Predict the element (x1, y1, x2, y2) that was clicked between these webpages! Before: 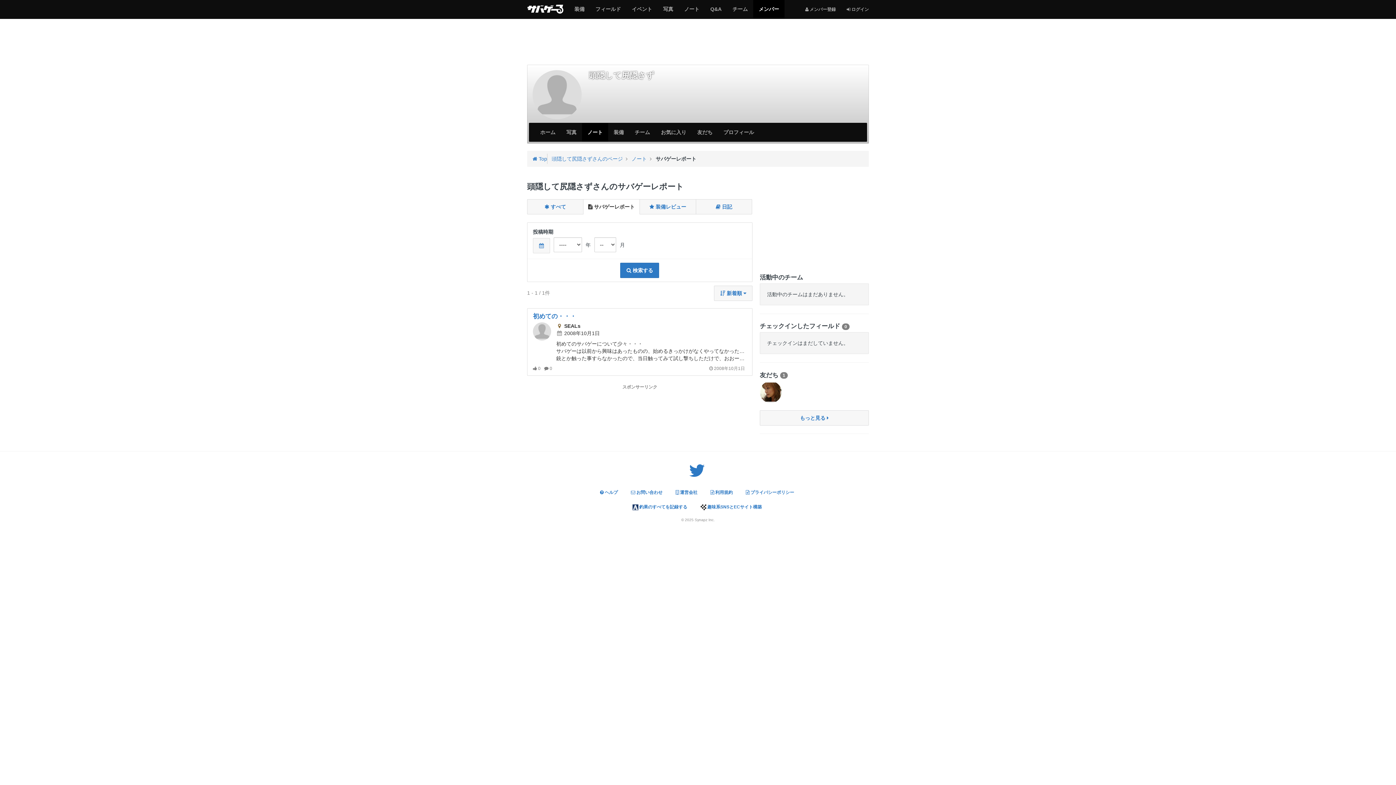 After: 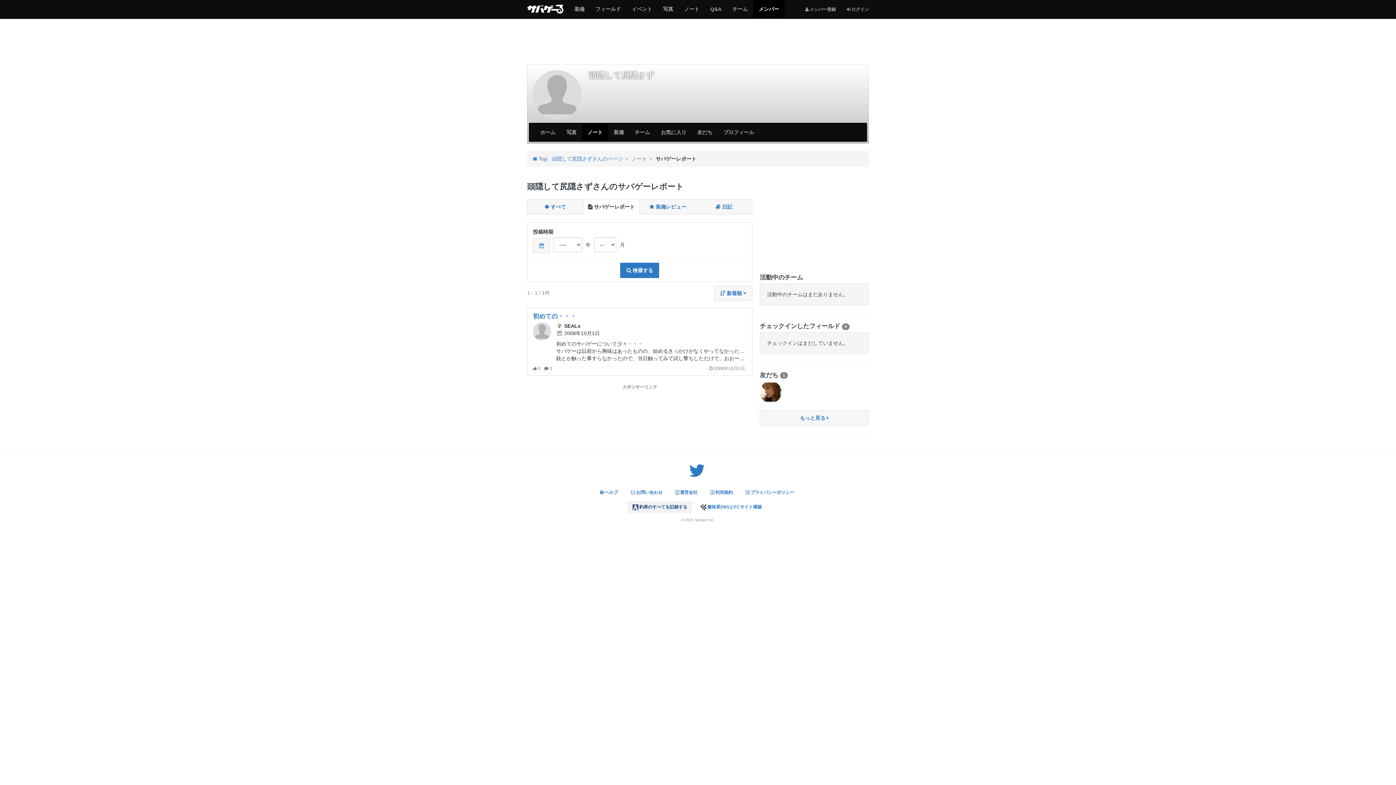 Action: label:  釣果のすべてを記録する bbox: (627, 501, 692, 513)